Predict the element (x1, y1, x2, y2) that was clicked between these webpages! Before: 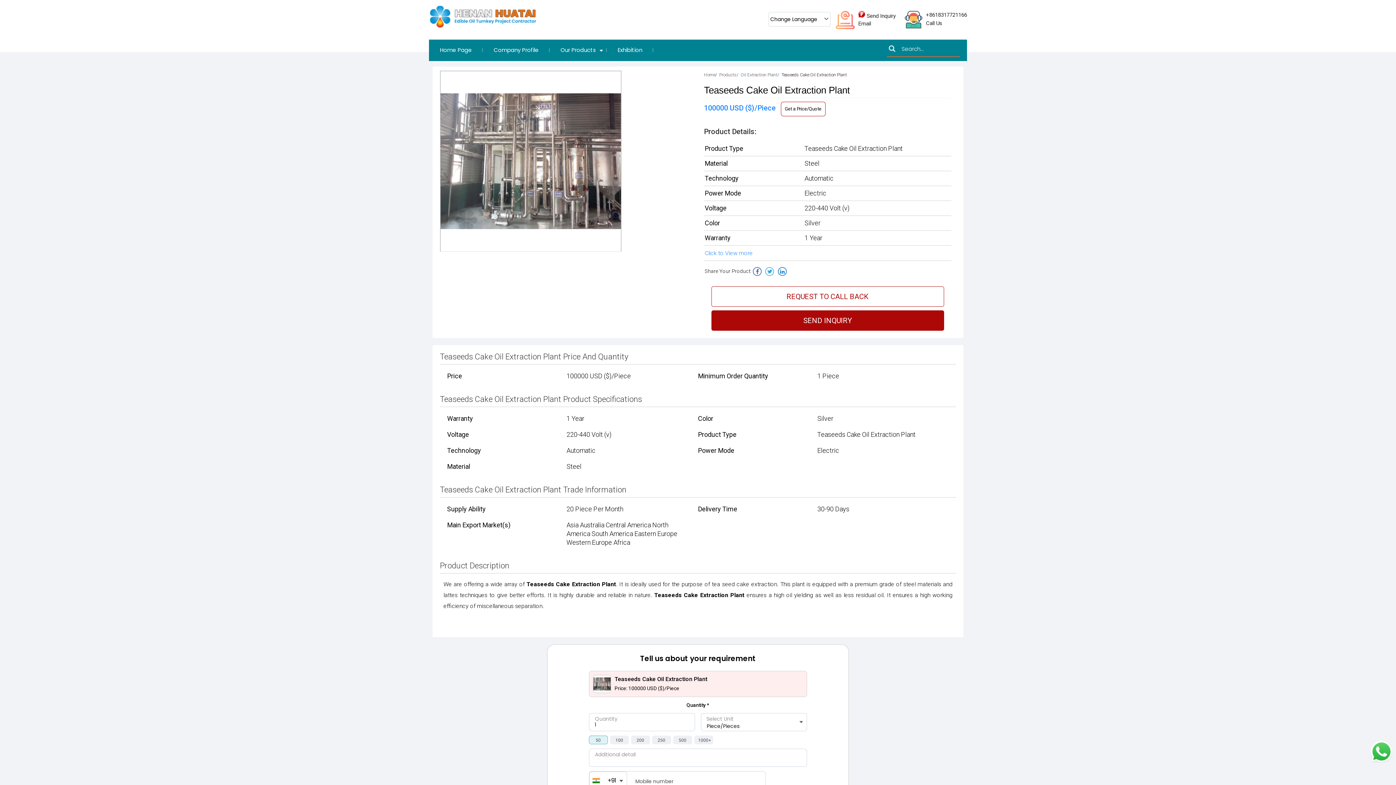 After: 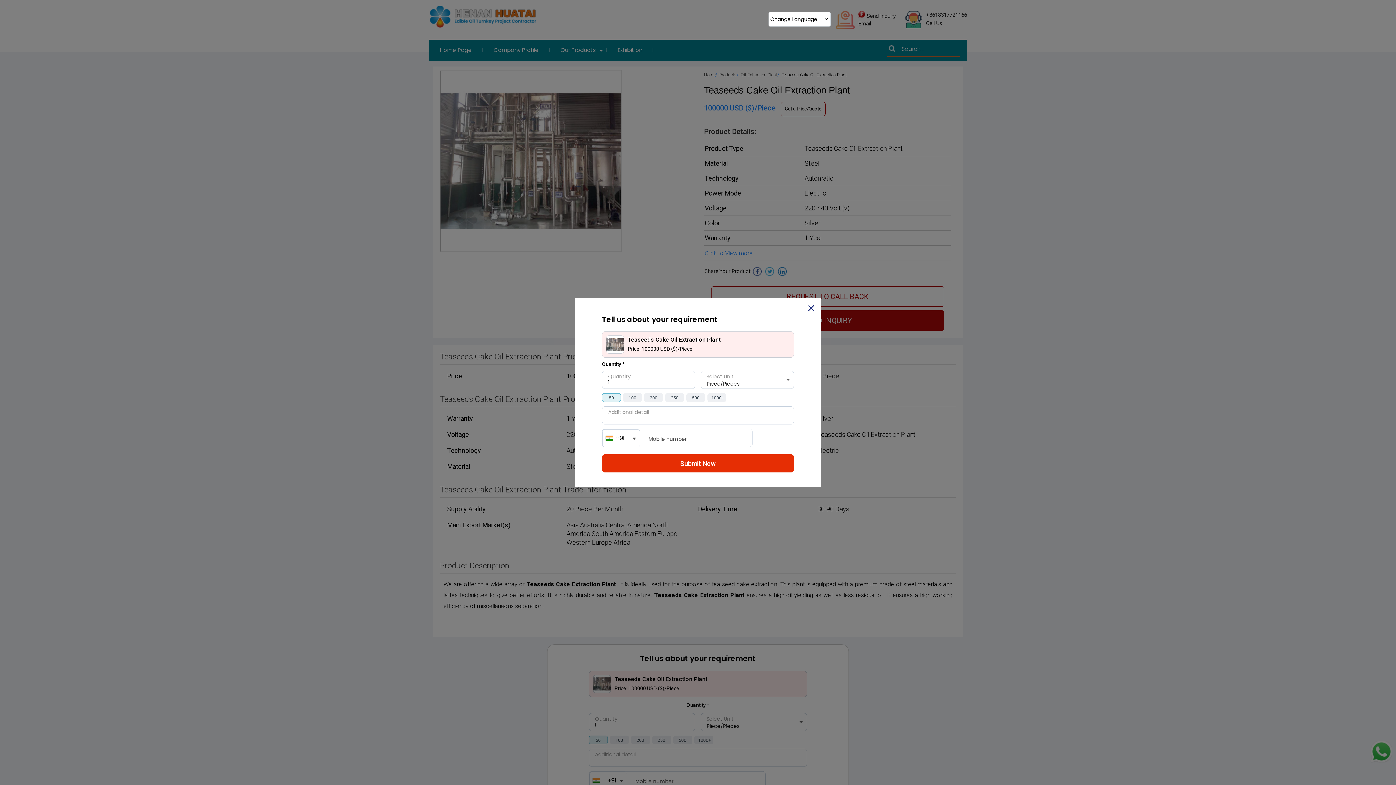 Action: label: Get a Price/Quote bbox: (780, 101, 825, 116)